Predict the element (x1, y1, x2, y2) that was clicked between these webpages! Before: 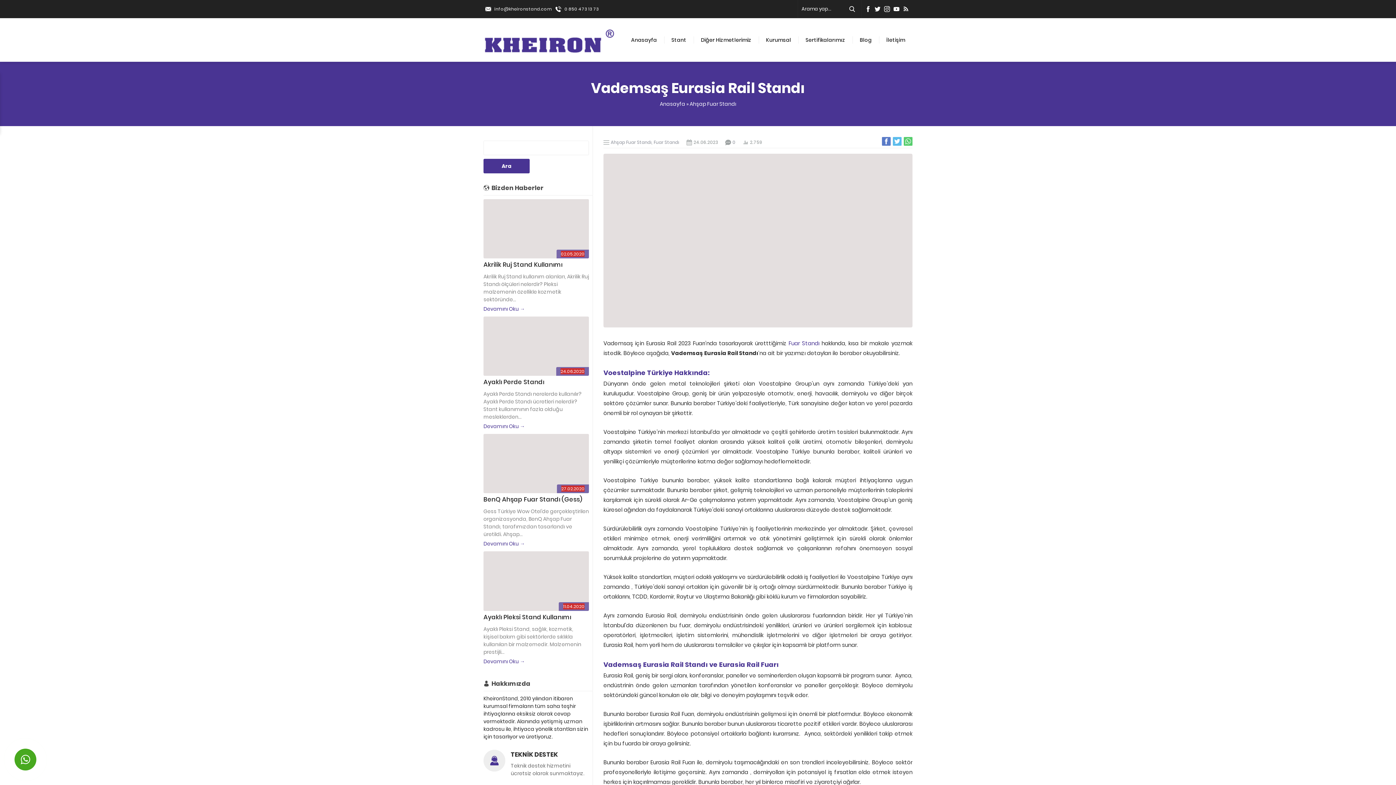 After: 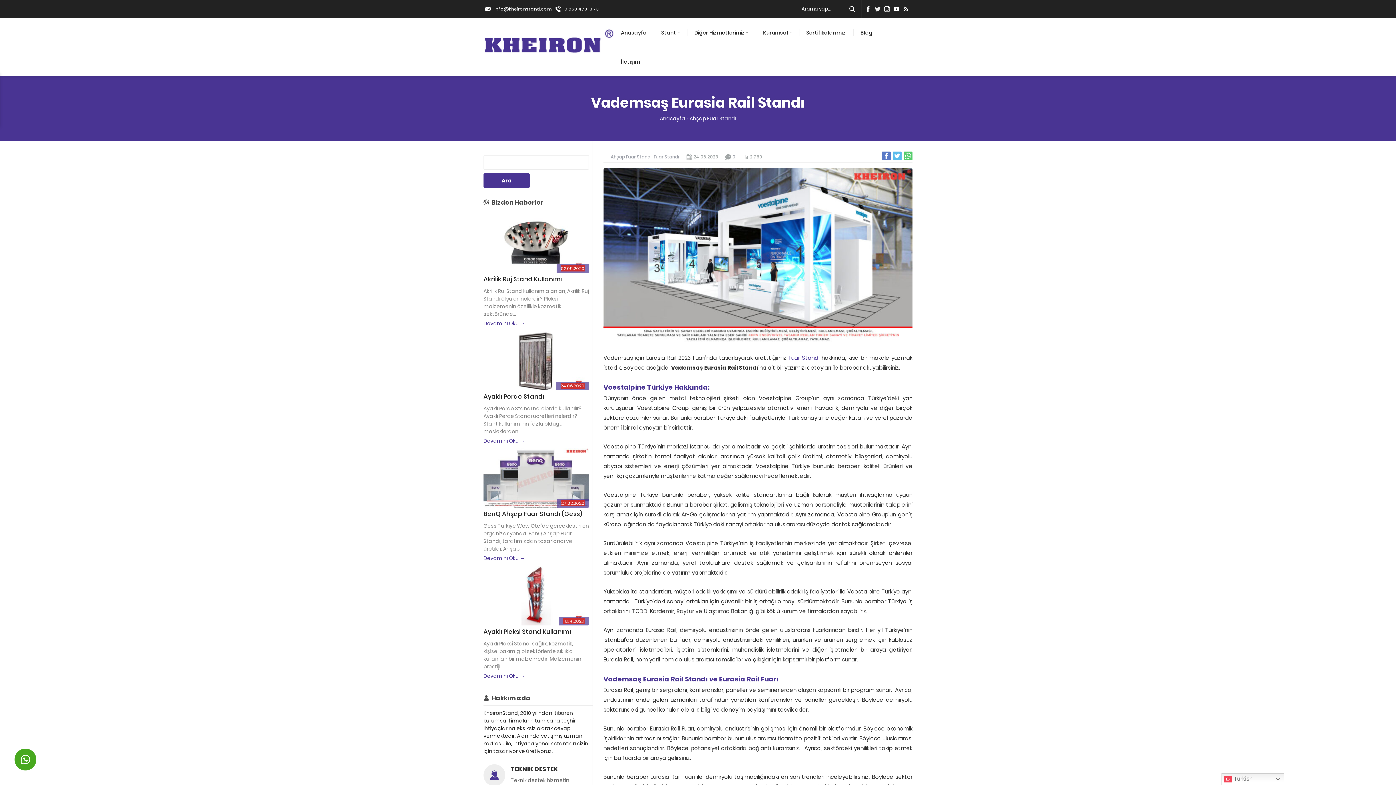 Action: bbox: (874, 6, 880, 12)